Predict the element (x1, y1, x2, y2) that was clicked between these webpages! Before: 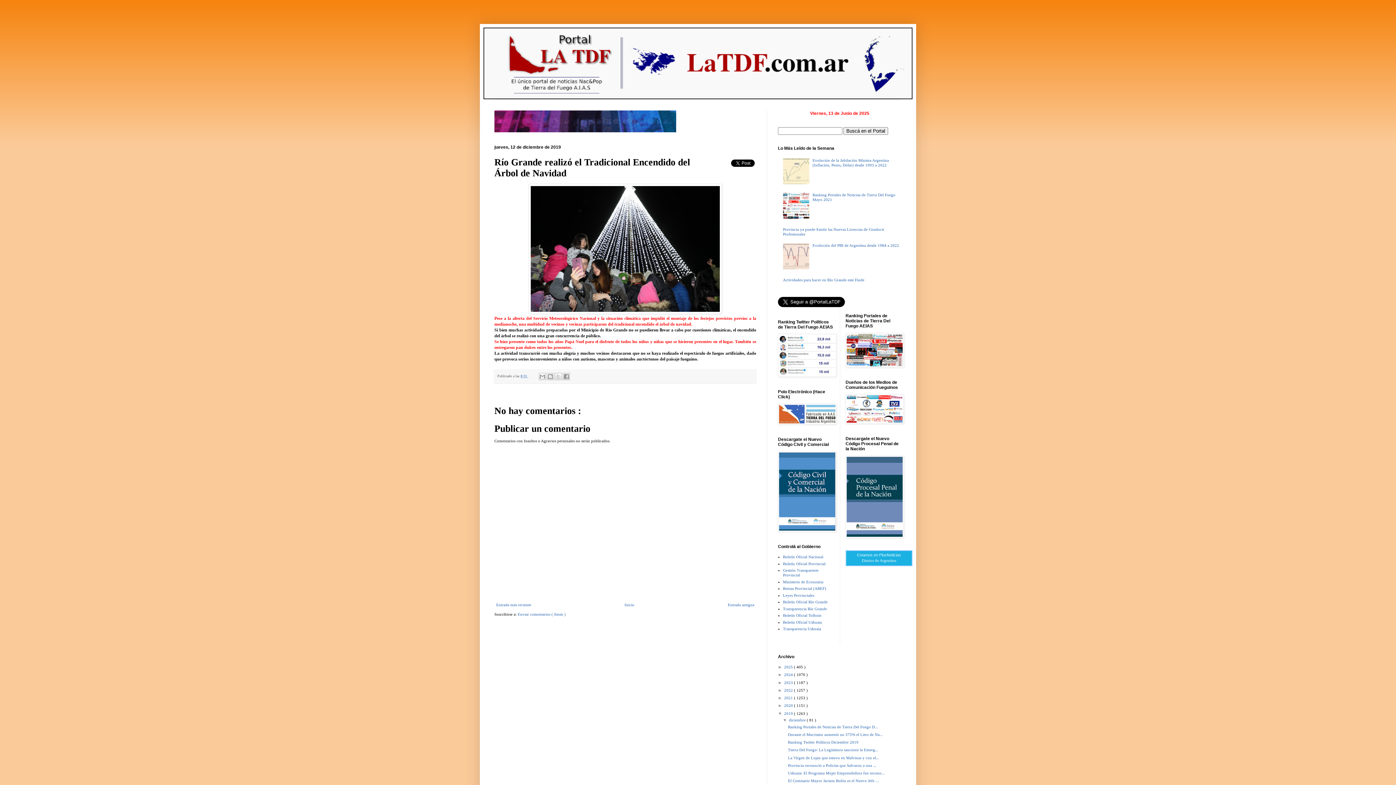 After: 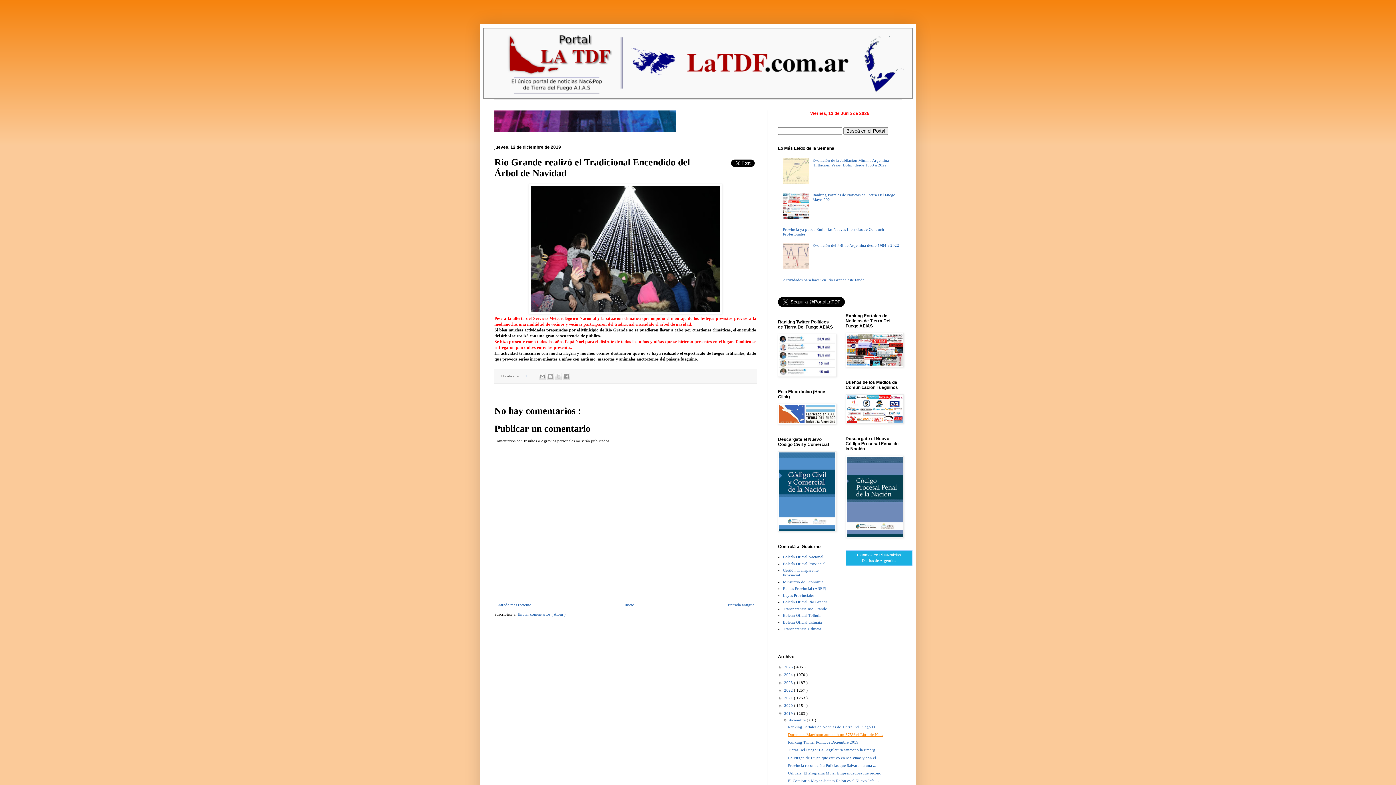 Action: label: Durante el Macrismo aumentó un 375% el Litro de Na... bbox: (788, 732, 883, 737)